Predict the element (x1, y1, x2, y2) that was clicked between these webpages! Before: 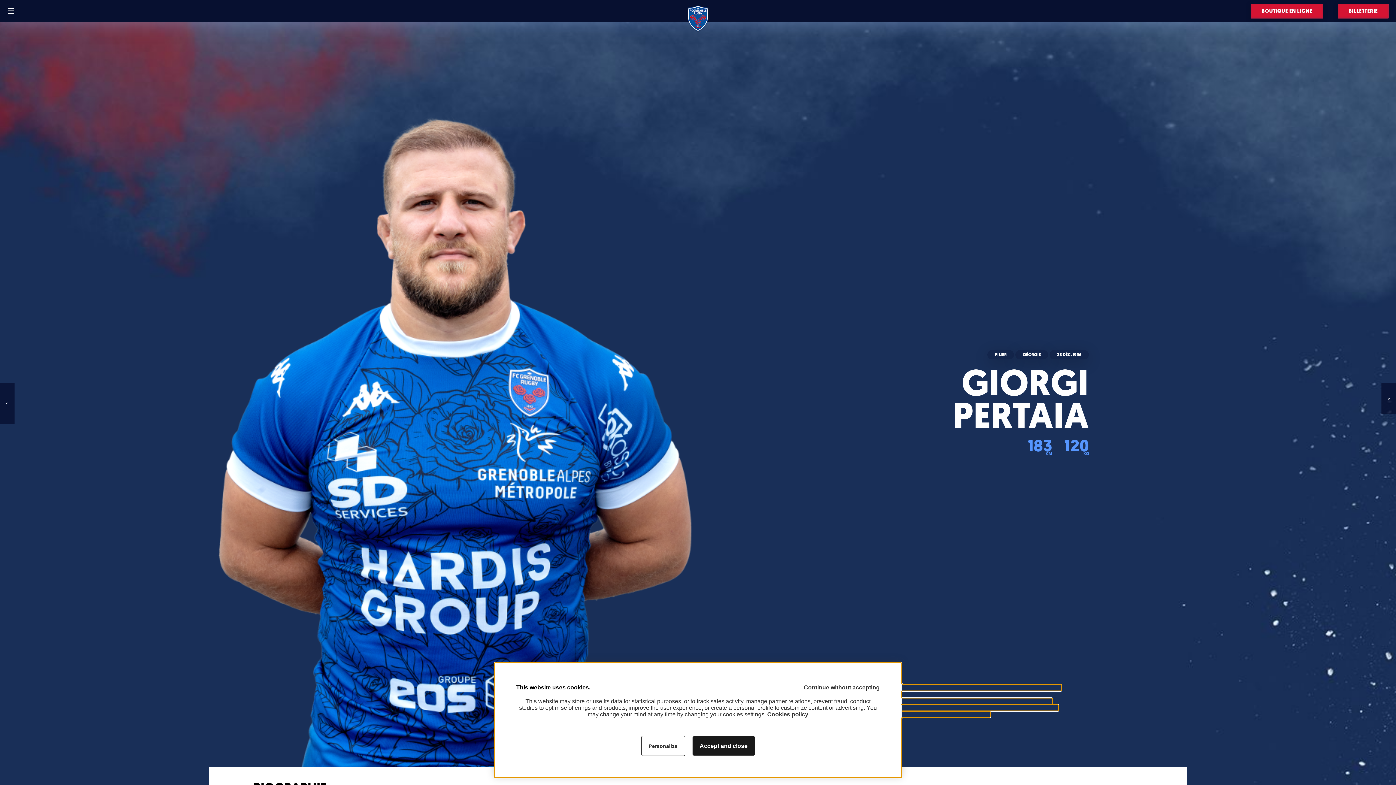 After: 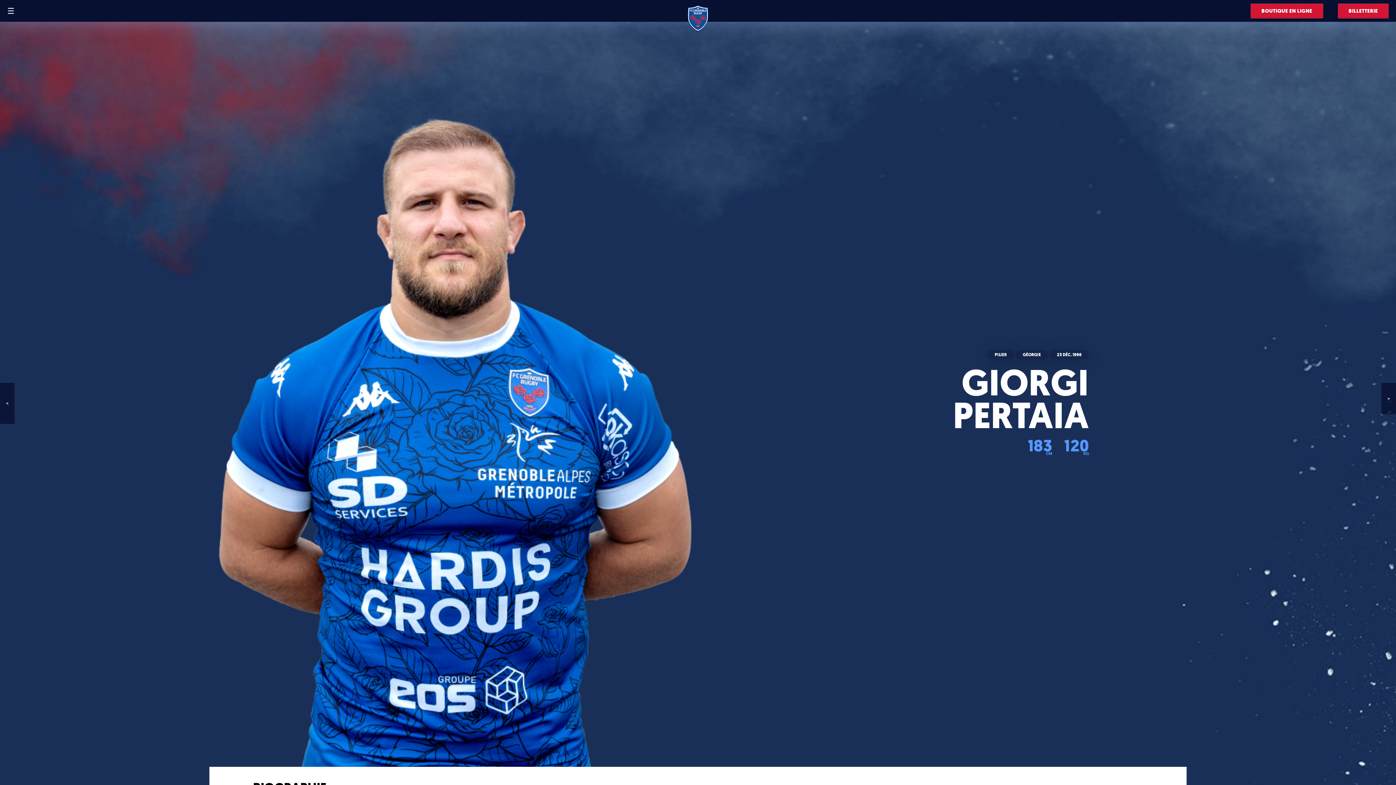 Action: bbox: (692, 736, 755, 756) label: Accept and close